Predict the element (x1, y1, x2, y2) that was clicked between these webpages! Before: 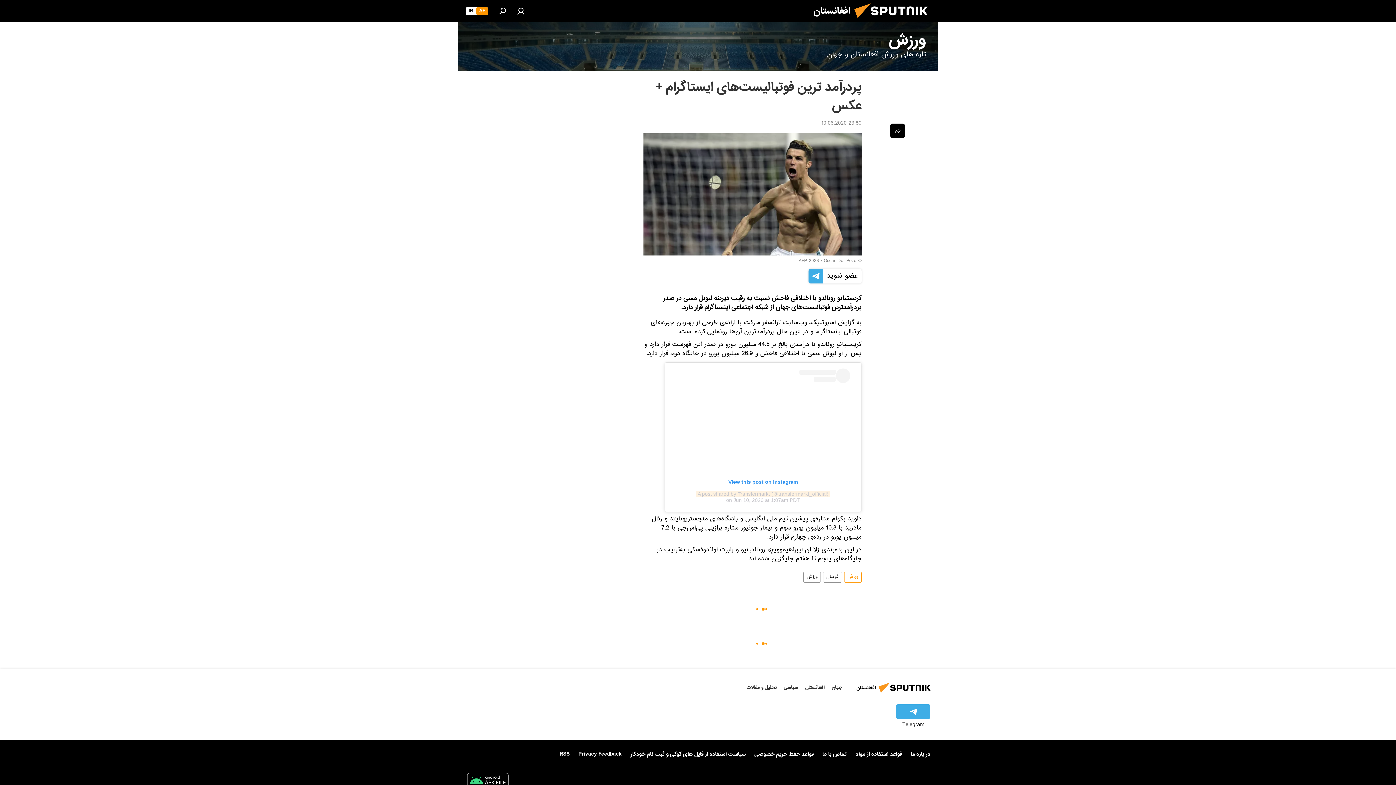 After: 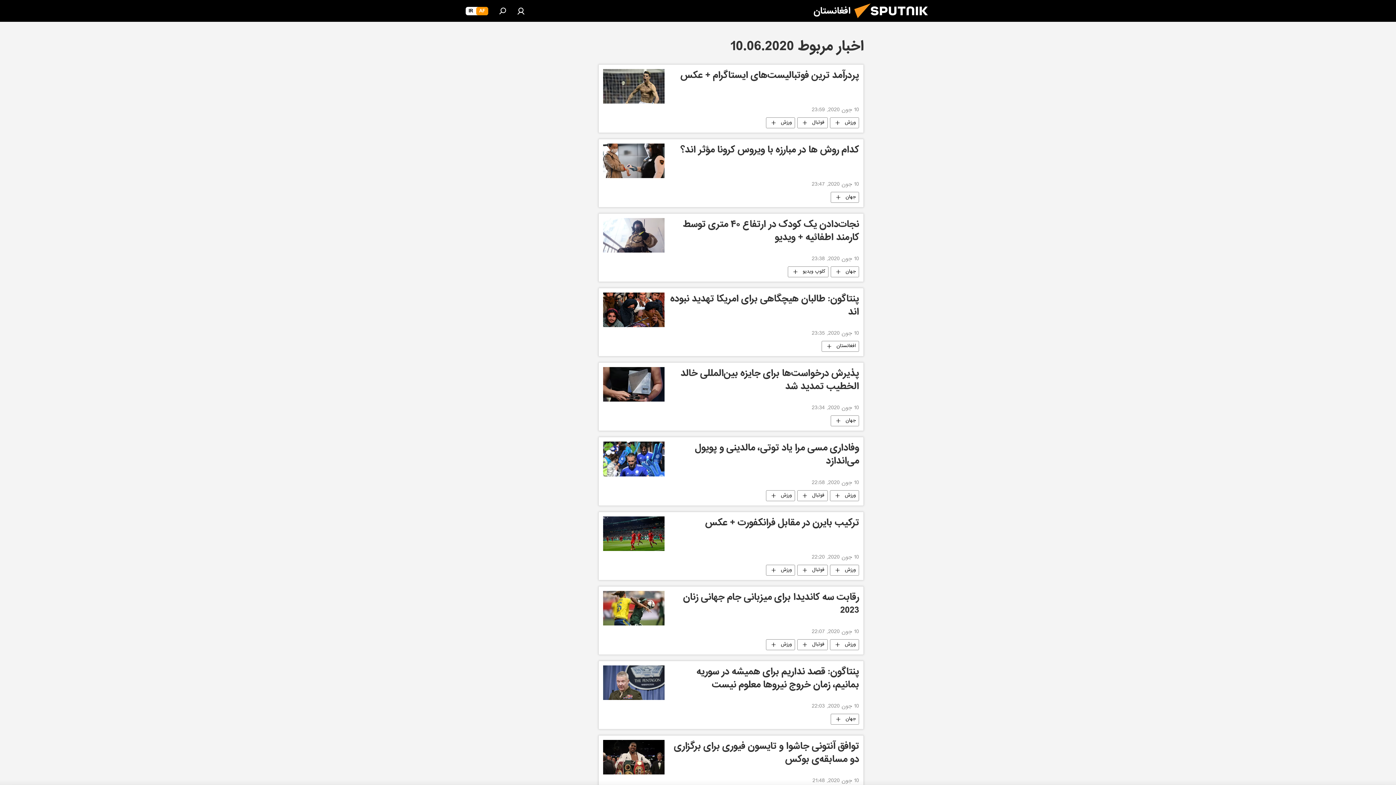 Action: label: 23:59 10.06.2020 bbox: (821, 118, 861, 129)